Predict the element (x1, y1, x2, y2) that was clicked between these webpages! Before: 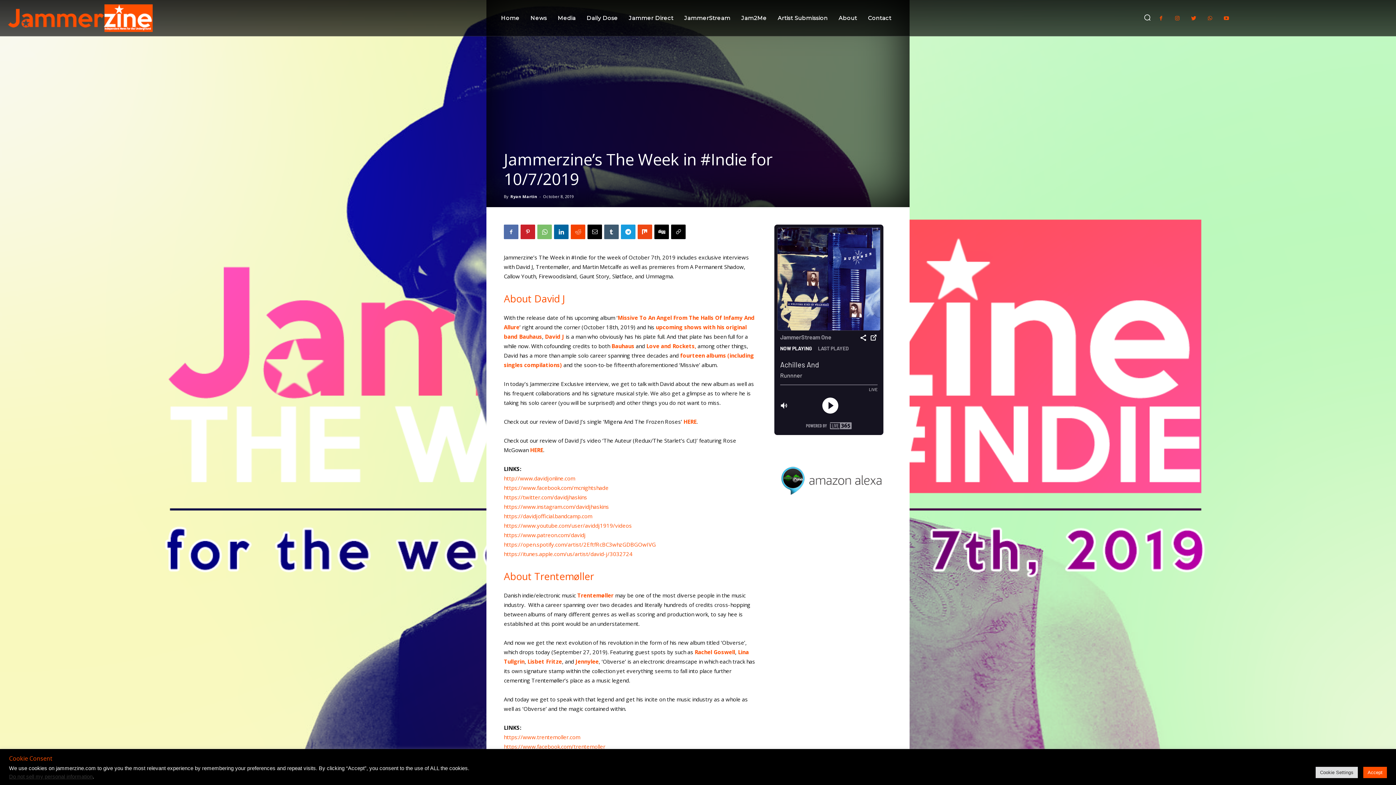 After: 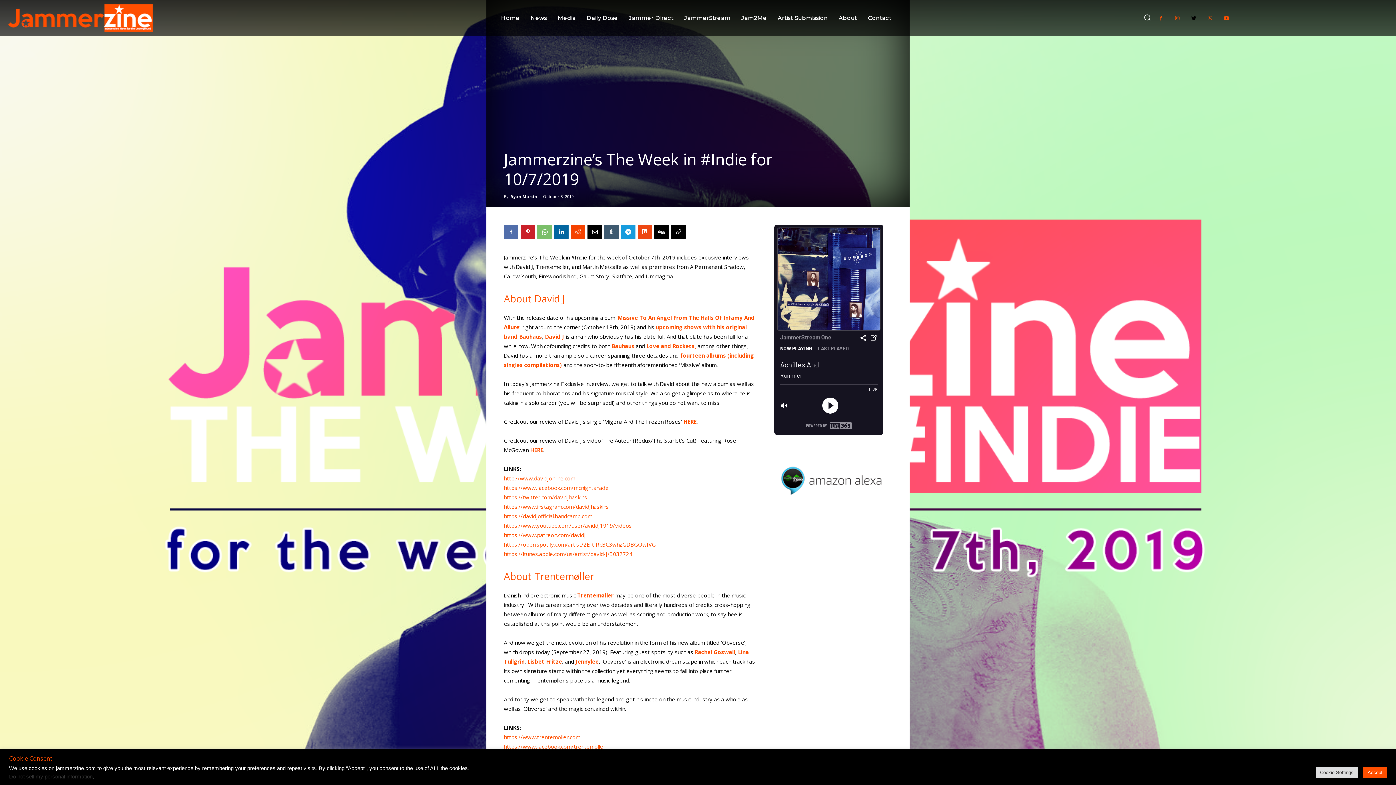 Action: bbox: (1187, 11, 1200, 24)